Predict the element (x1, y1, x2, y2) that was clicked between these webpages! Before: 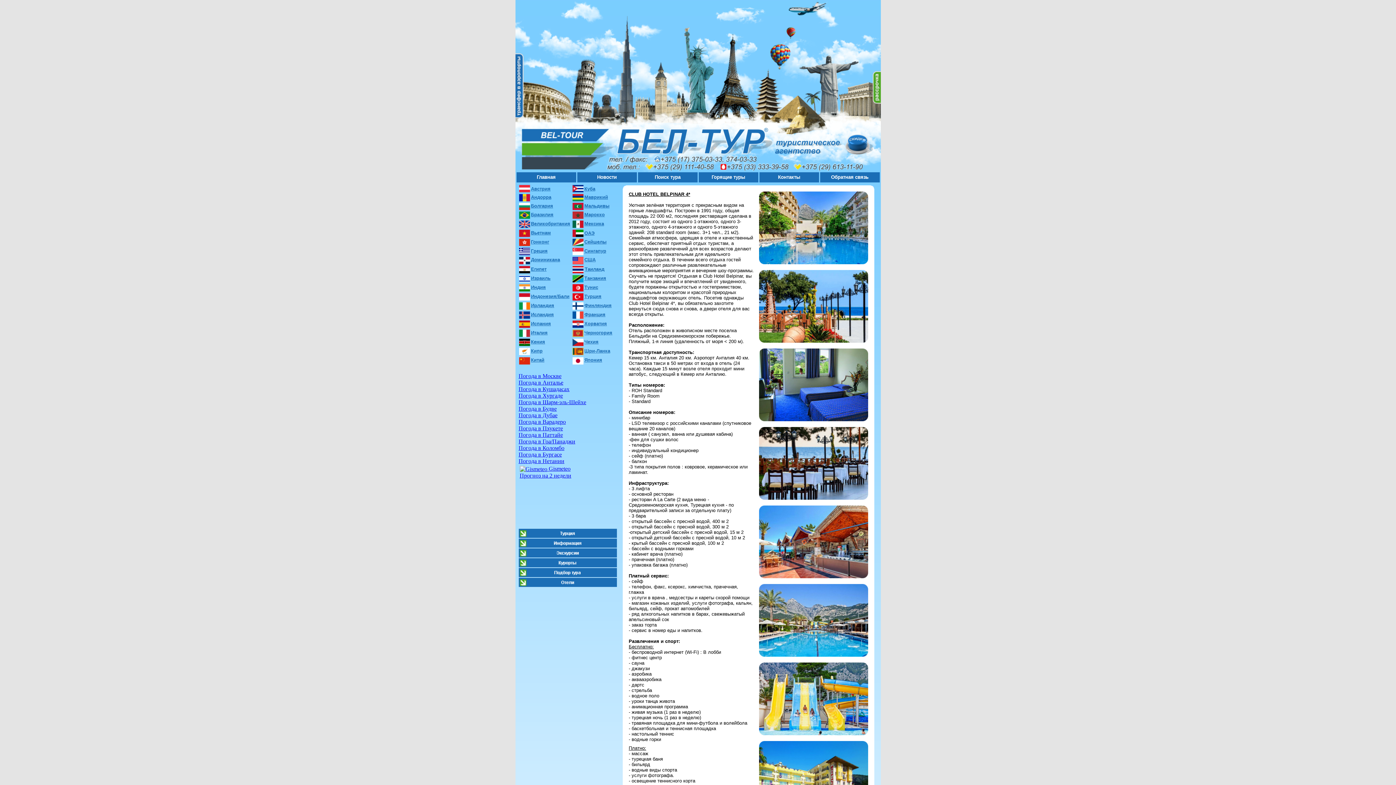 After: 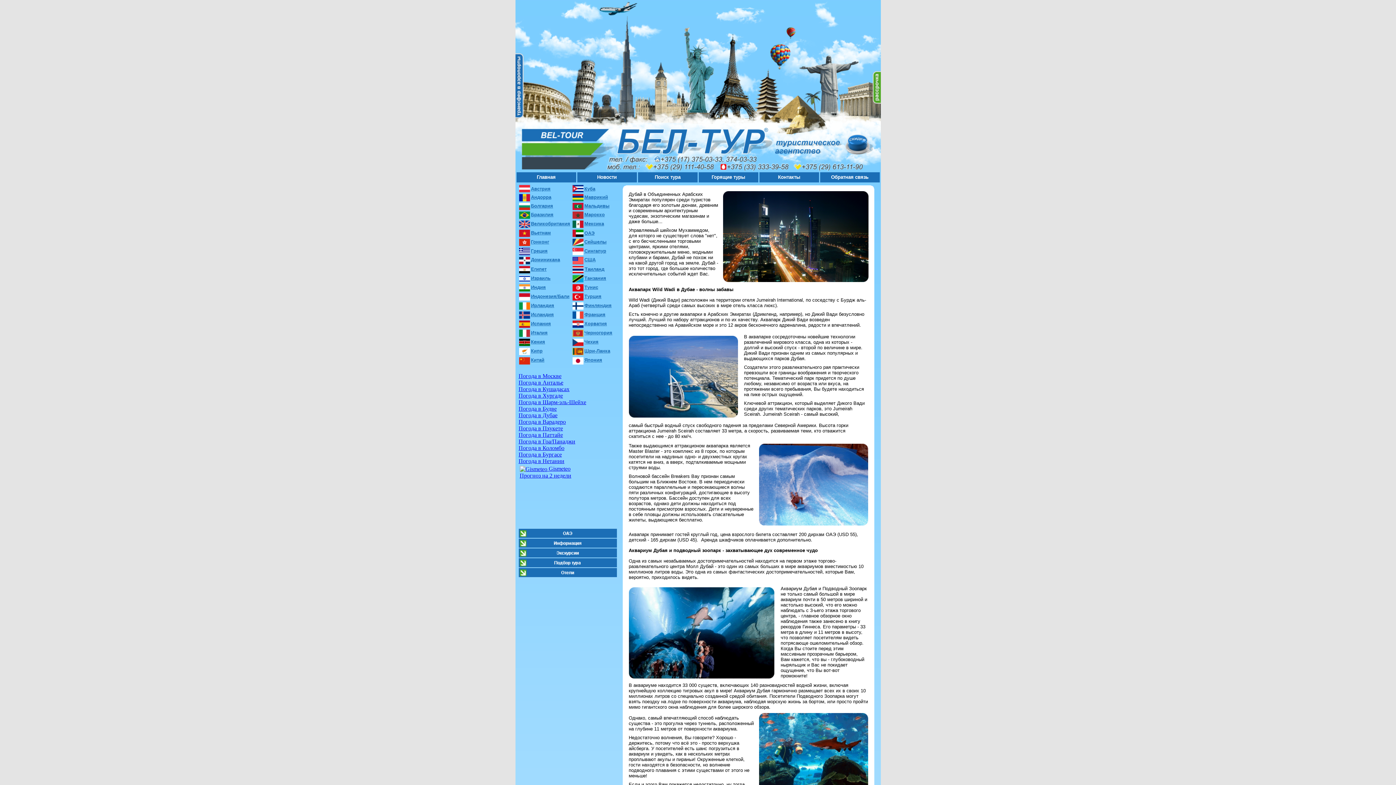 Action: bbox: (613, 118, 640, 125)